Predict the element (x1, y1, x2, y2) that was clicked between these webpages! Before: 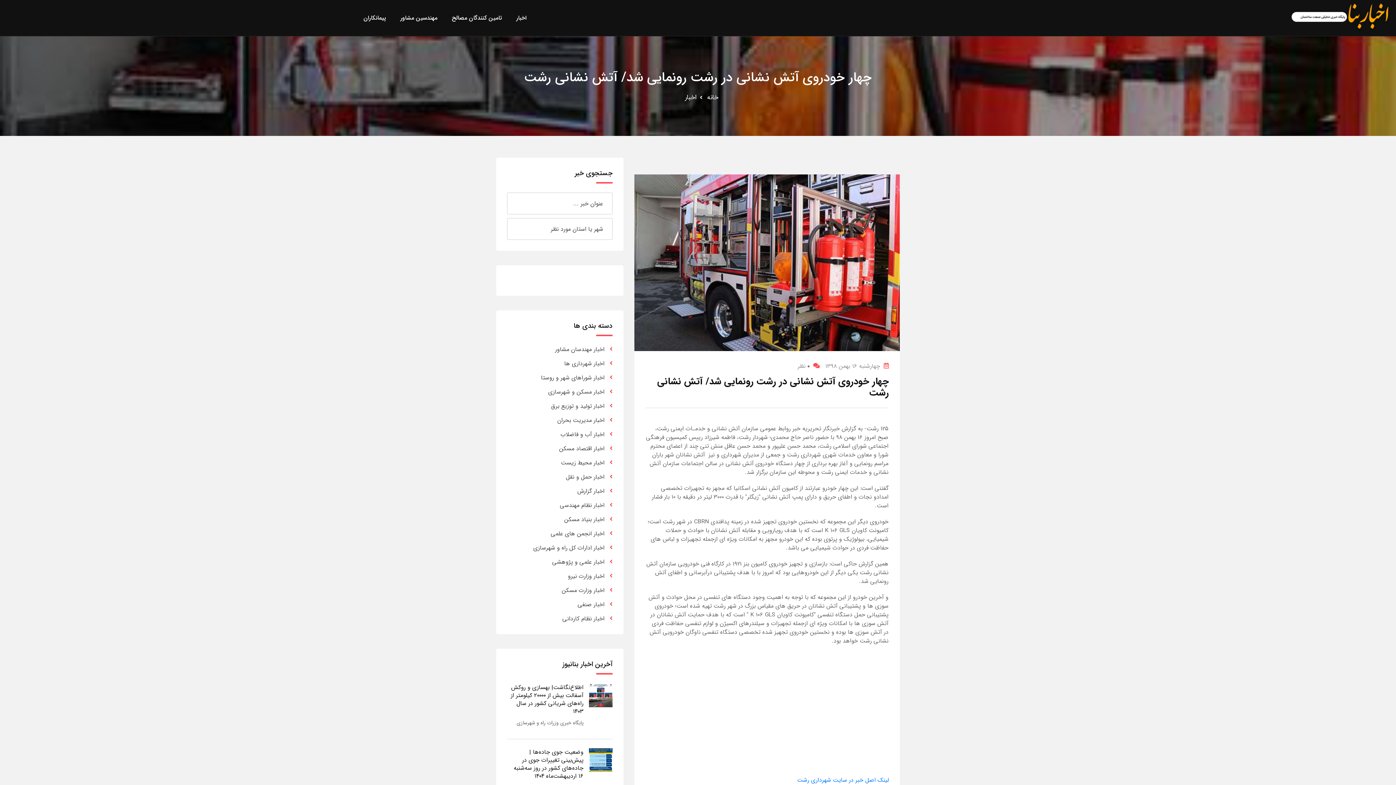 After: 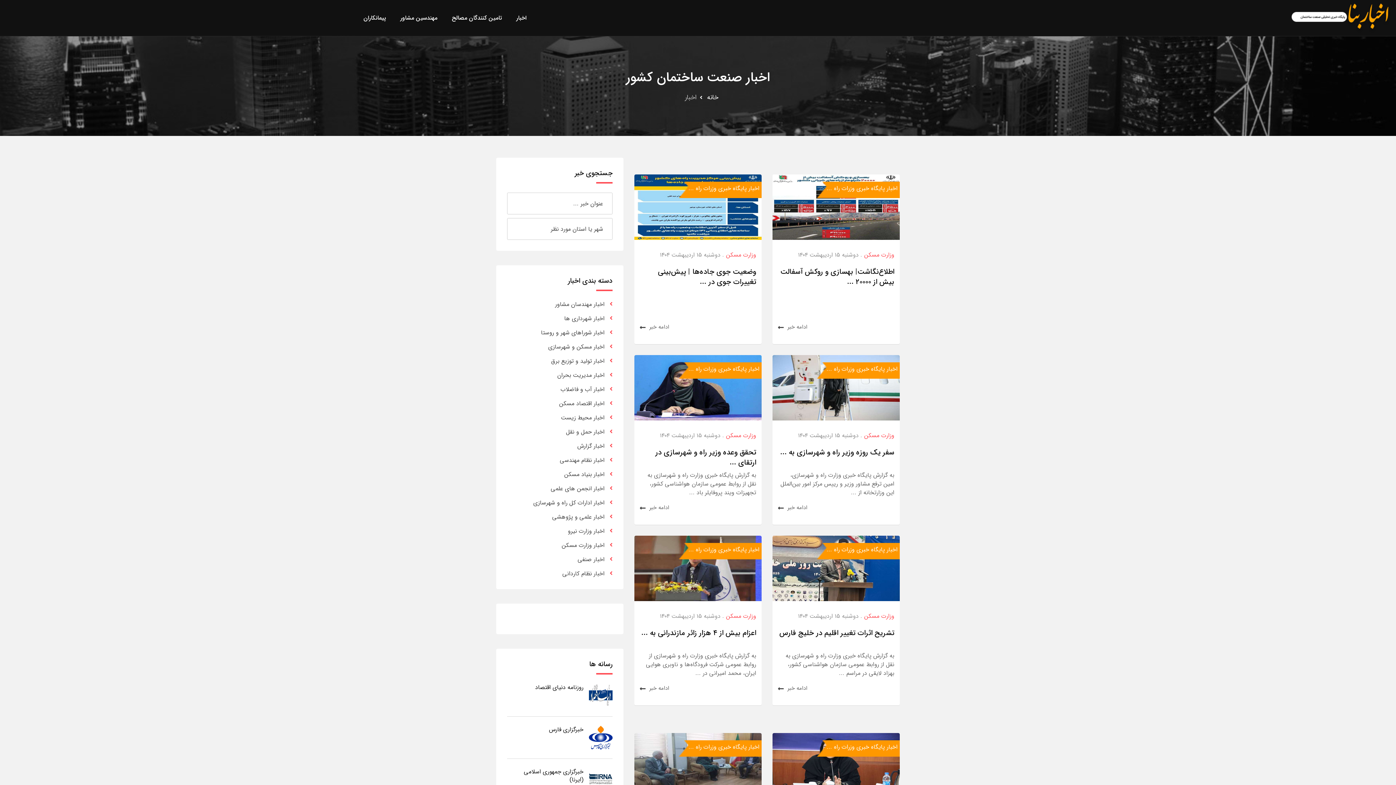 Action: bbox: (510, -1, 532, 37) label: اخبار